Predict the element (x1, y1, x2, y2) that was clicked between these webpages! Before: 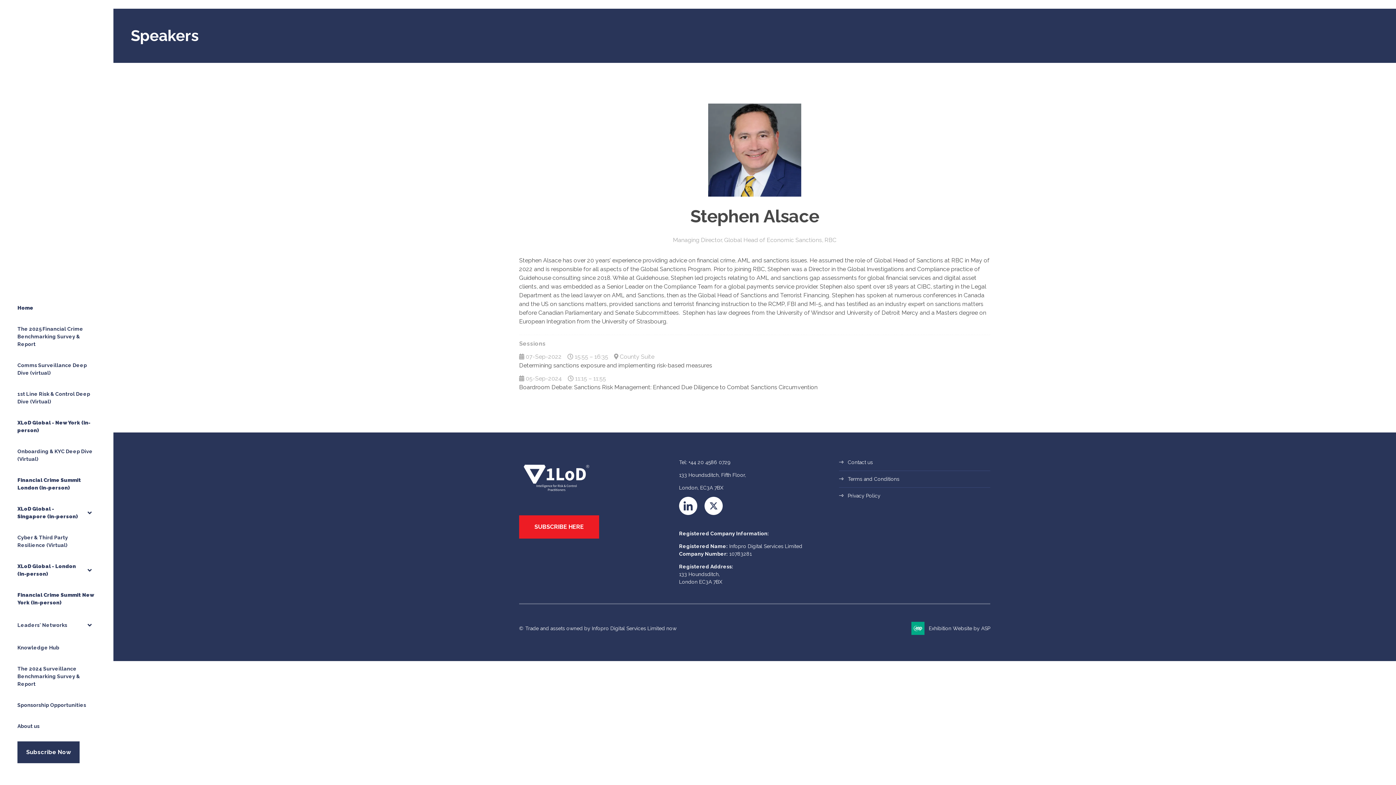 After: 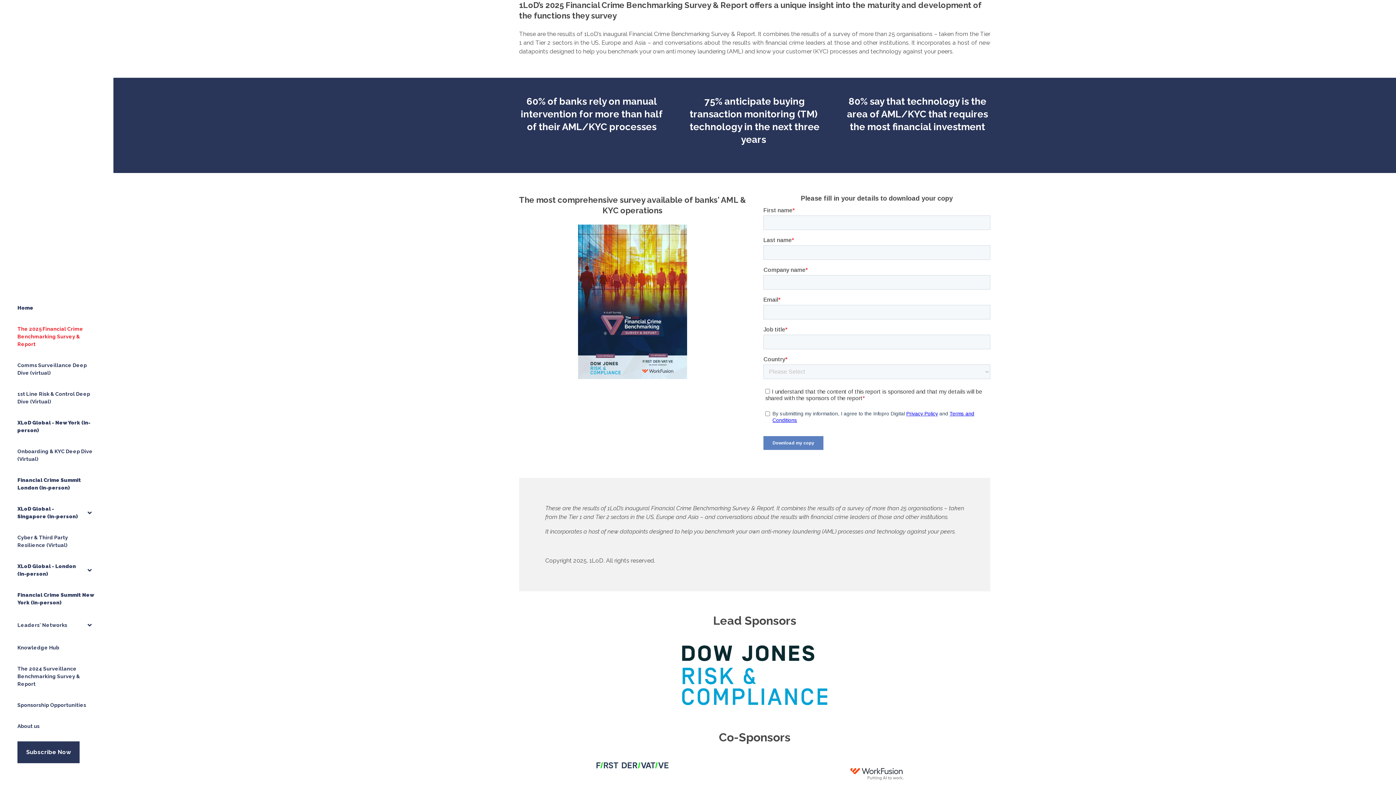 Action: label: The 2025 Financial Crime Benchmarking Survey & Report bbox: (17, 318, 96, 354)